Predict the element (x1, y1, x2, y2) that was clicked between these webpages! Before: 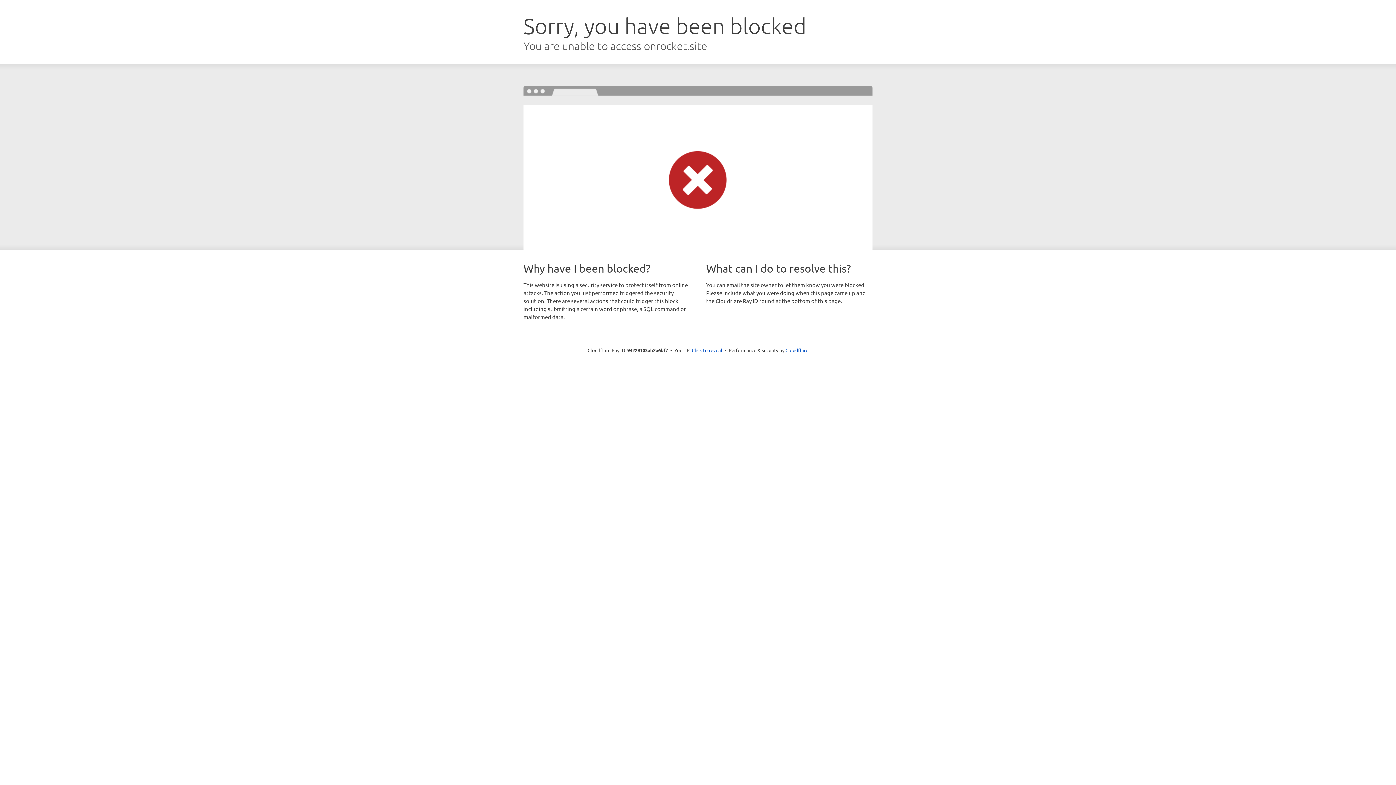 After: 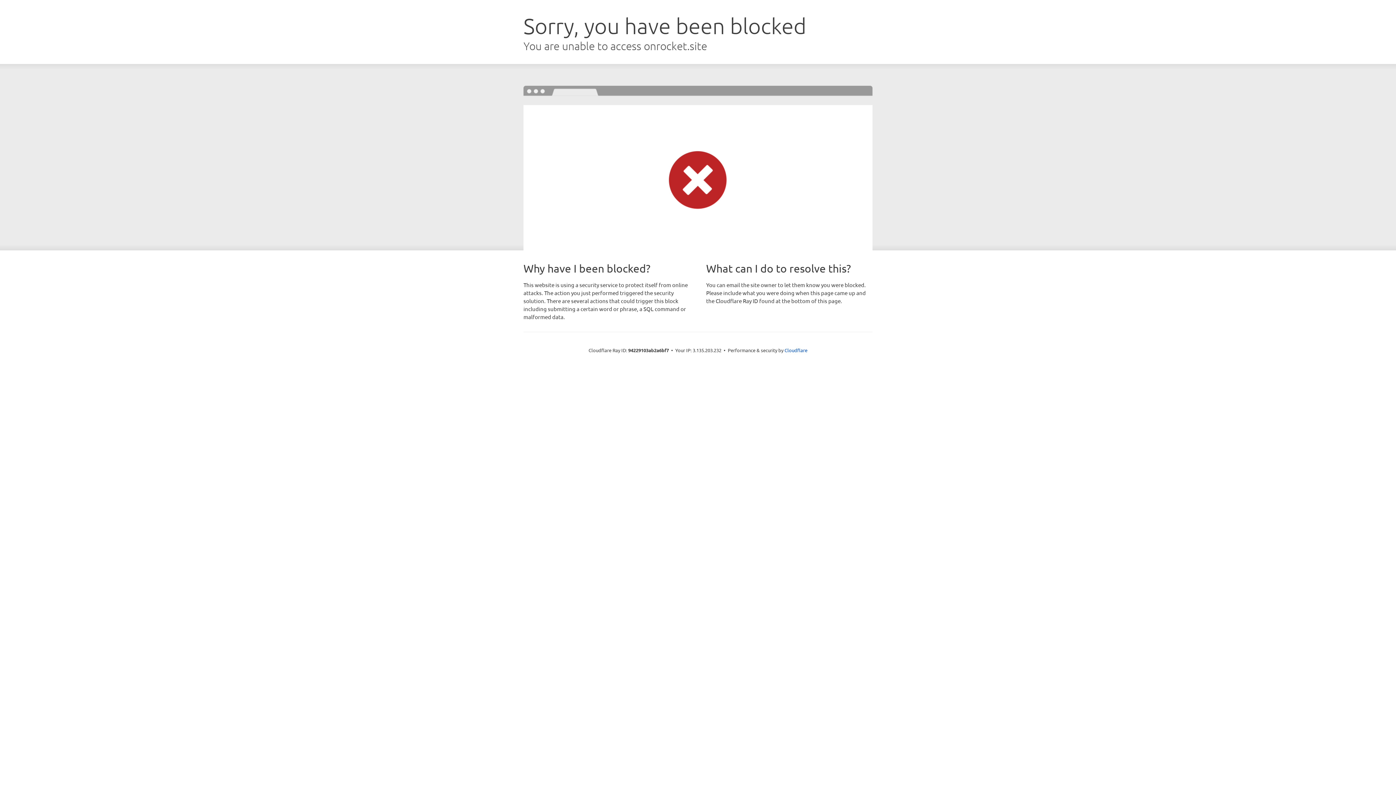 Action: bbox: (692, 346, 722, 353) label: Click to reveal